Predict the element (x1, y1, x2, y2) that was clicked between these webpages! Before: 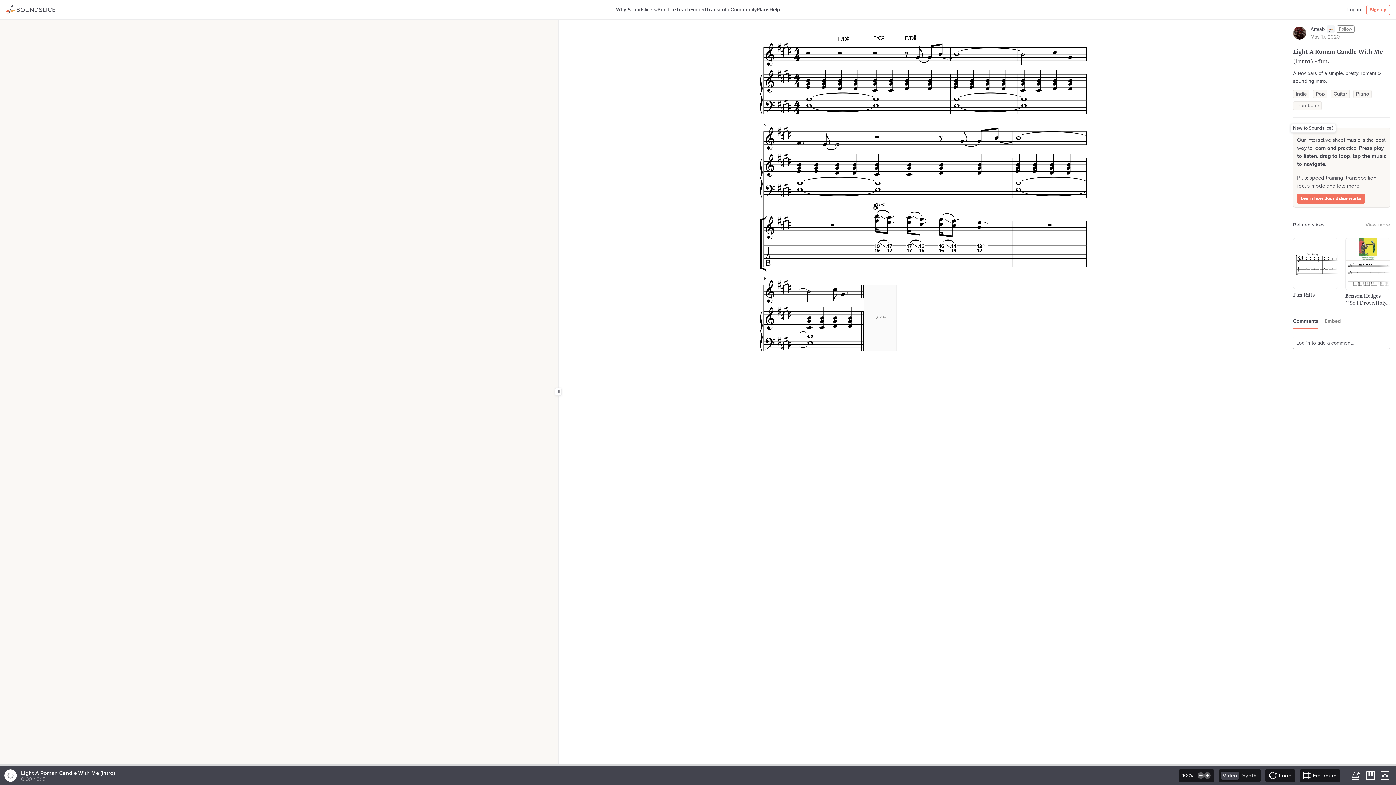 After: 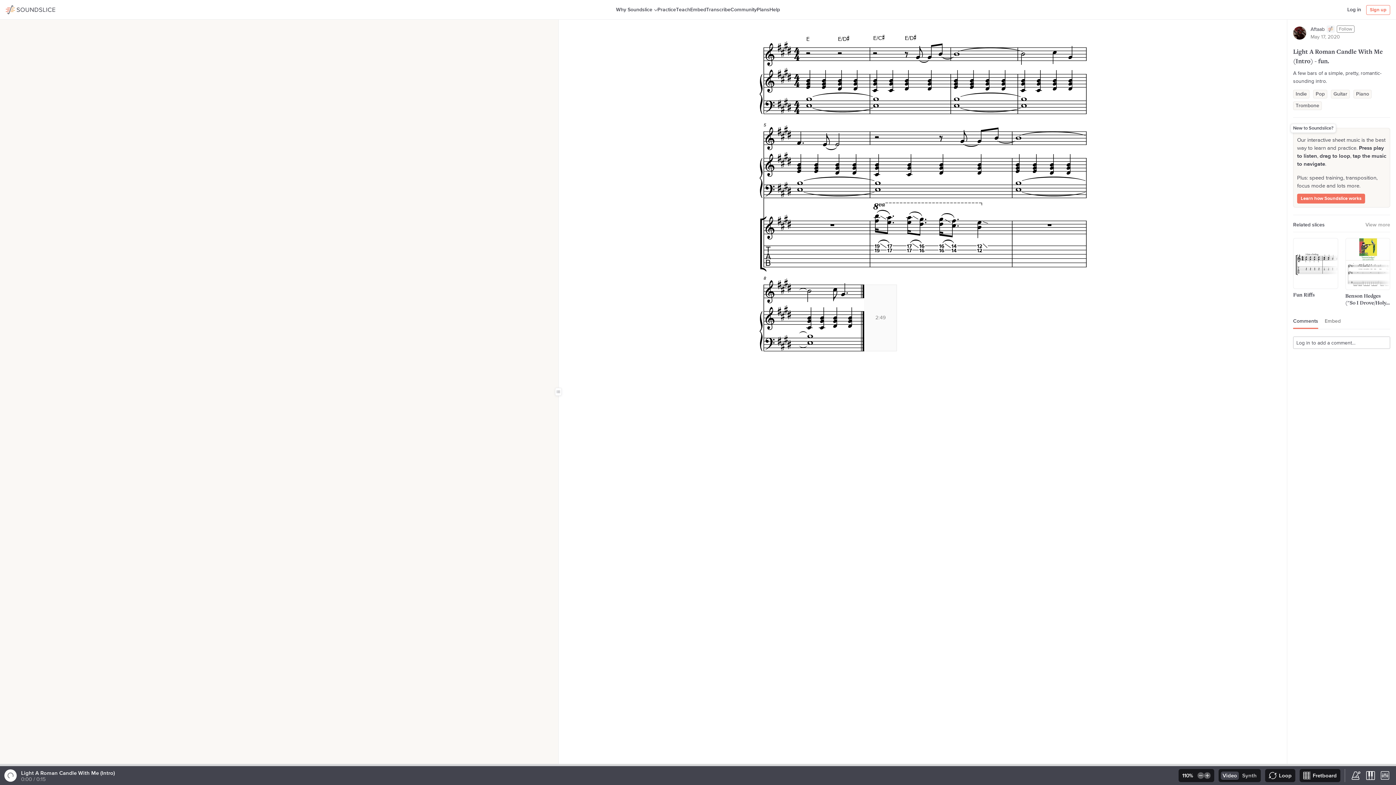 Action: label: Speed up playback bbox: (1203, 769, 1213, 782)